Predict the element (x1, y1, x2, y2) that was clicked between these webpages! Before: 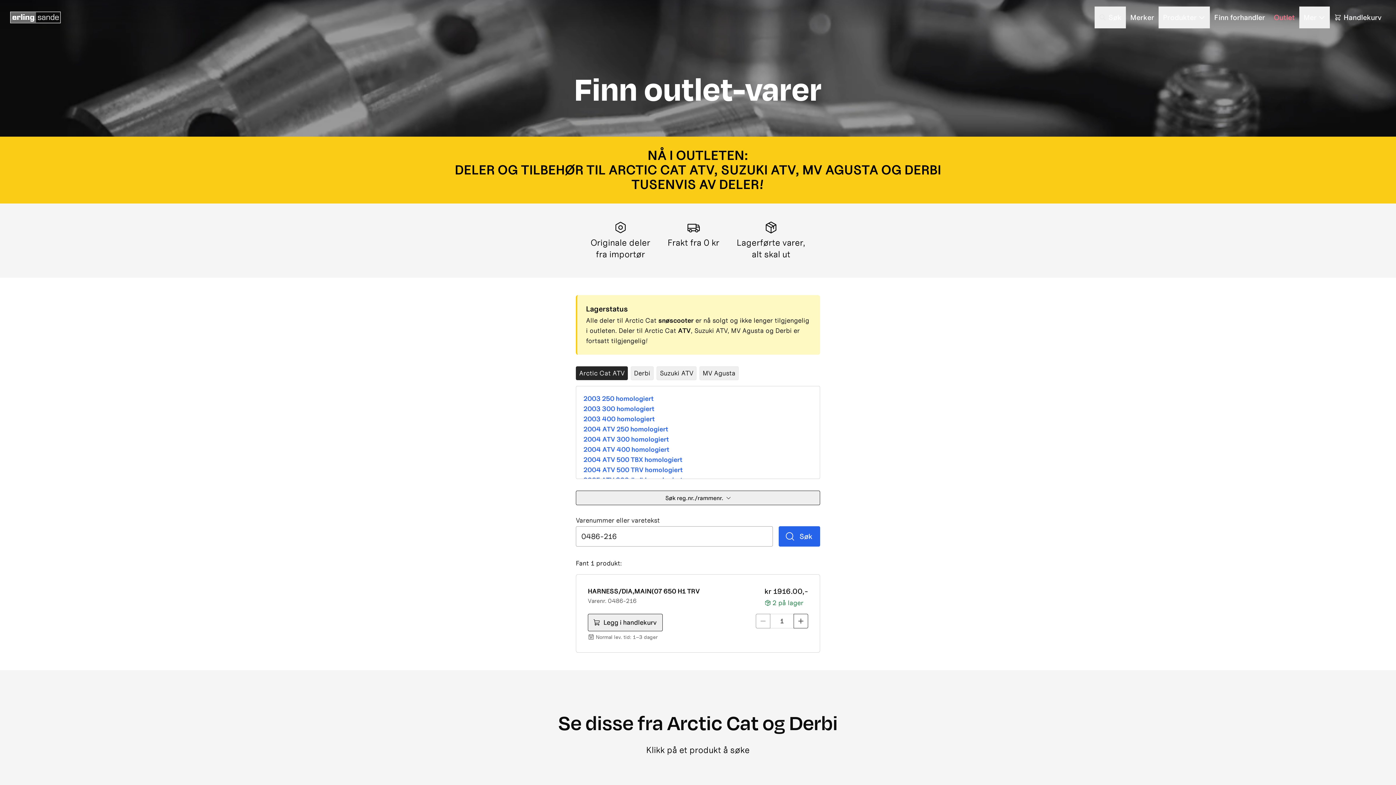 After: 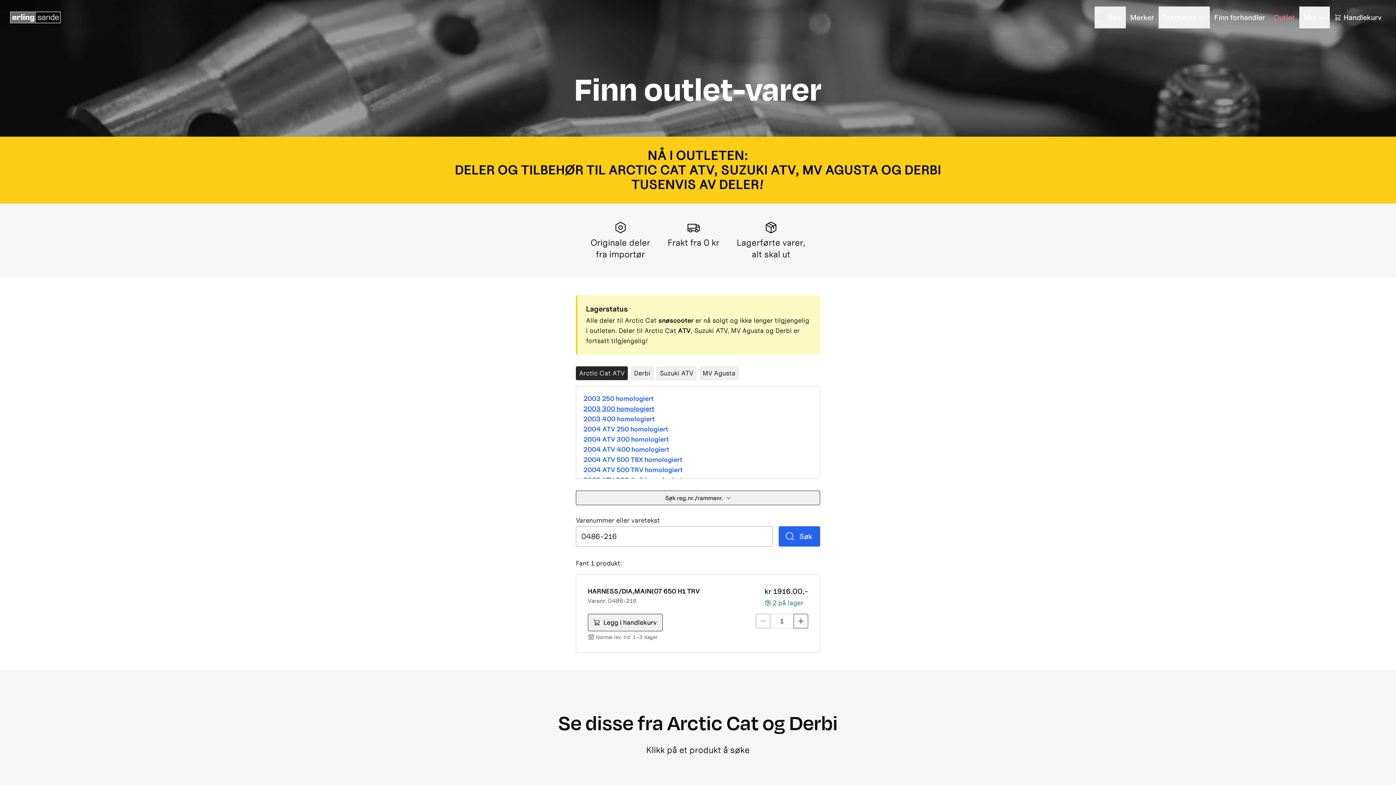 Action: bbox: (583, 404, 654, 413) label: 2003 300 homologiert